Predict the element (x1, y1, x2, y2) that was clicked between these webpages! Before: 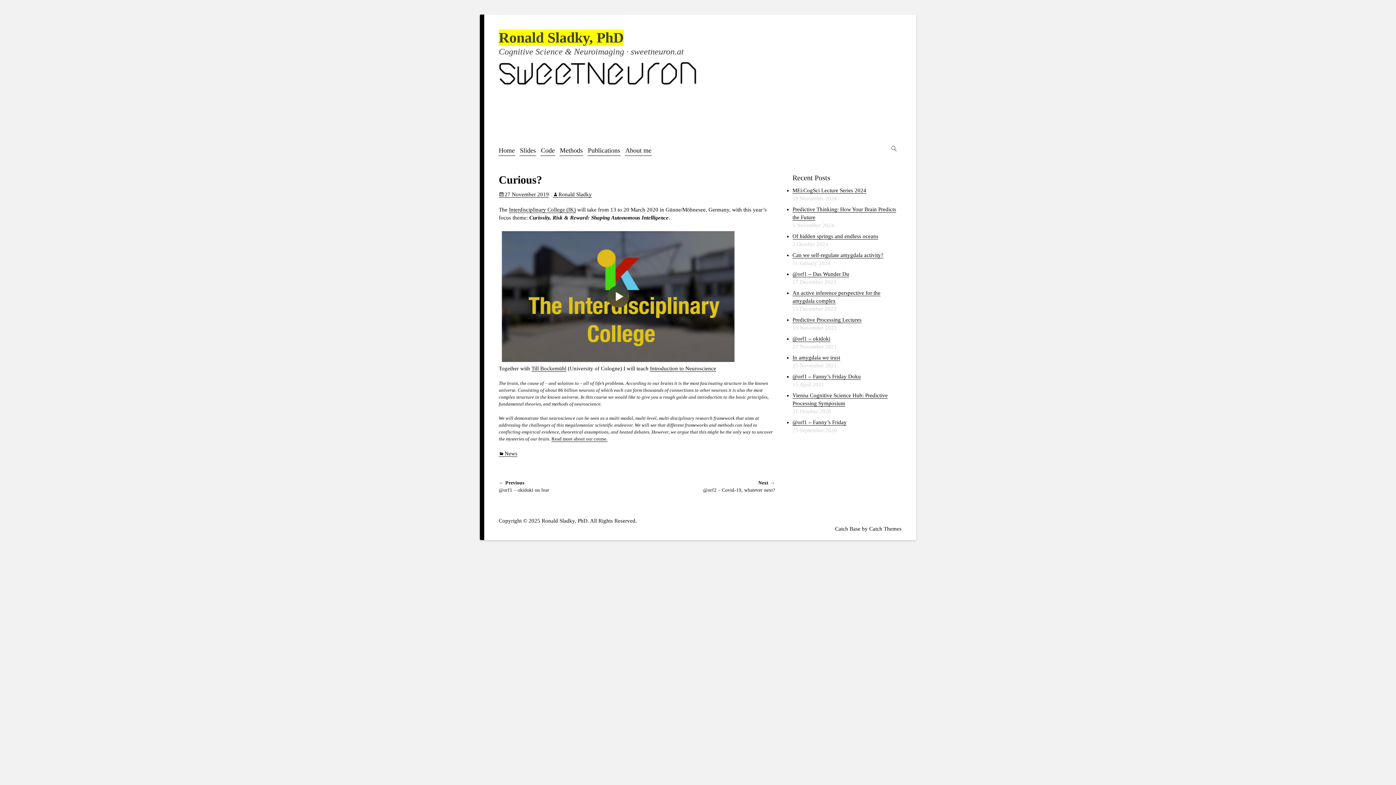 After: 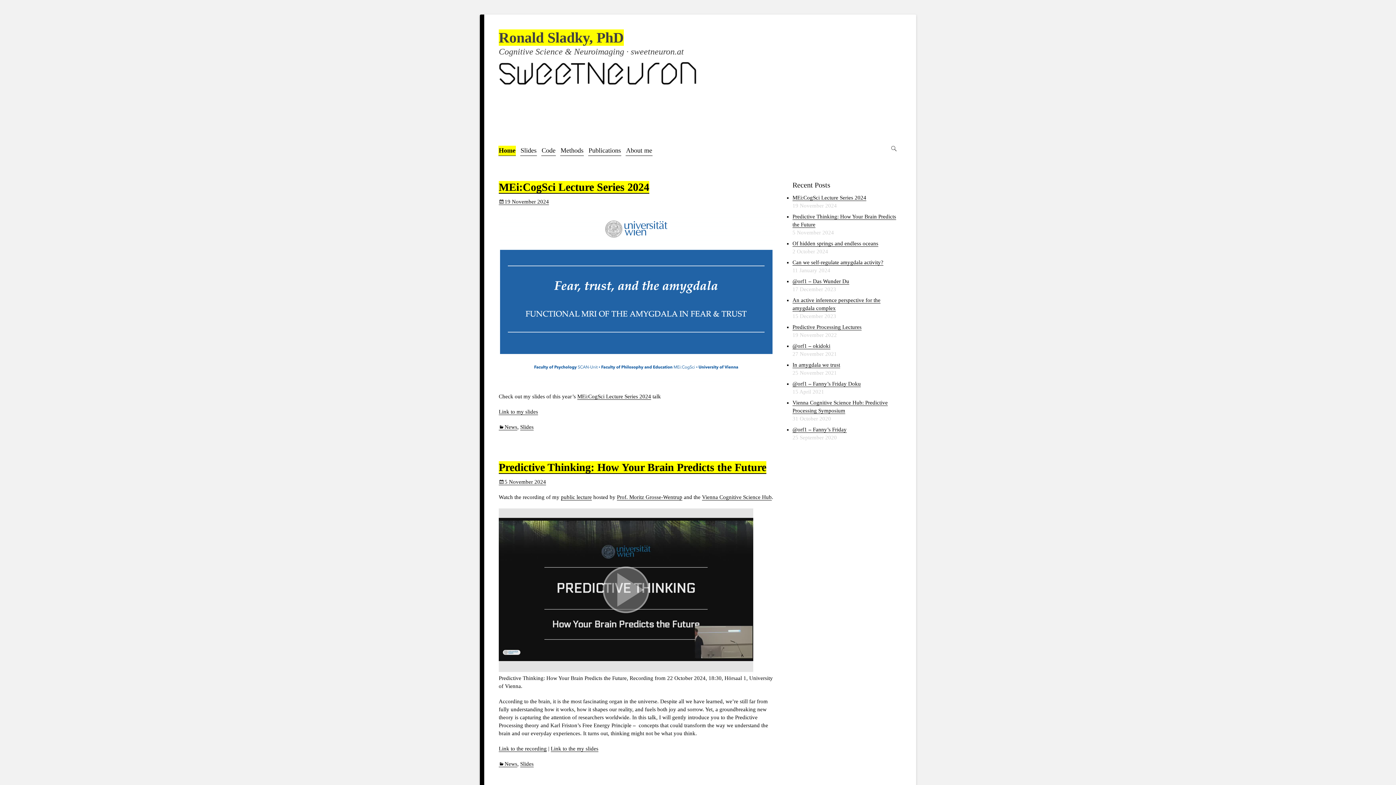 Action: bbox: (498, 29, 624, 45) label: Ronald Sladky, PhD